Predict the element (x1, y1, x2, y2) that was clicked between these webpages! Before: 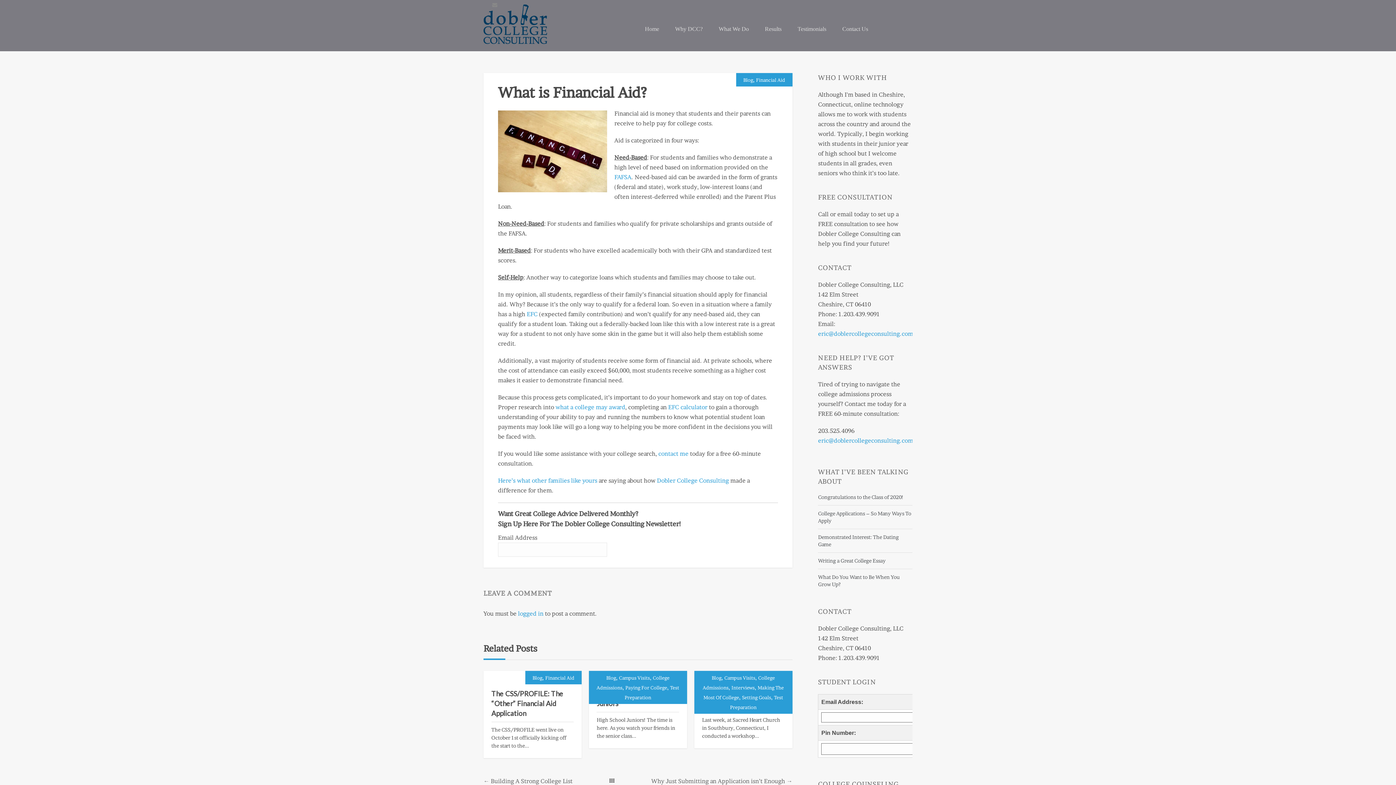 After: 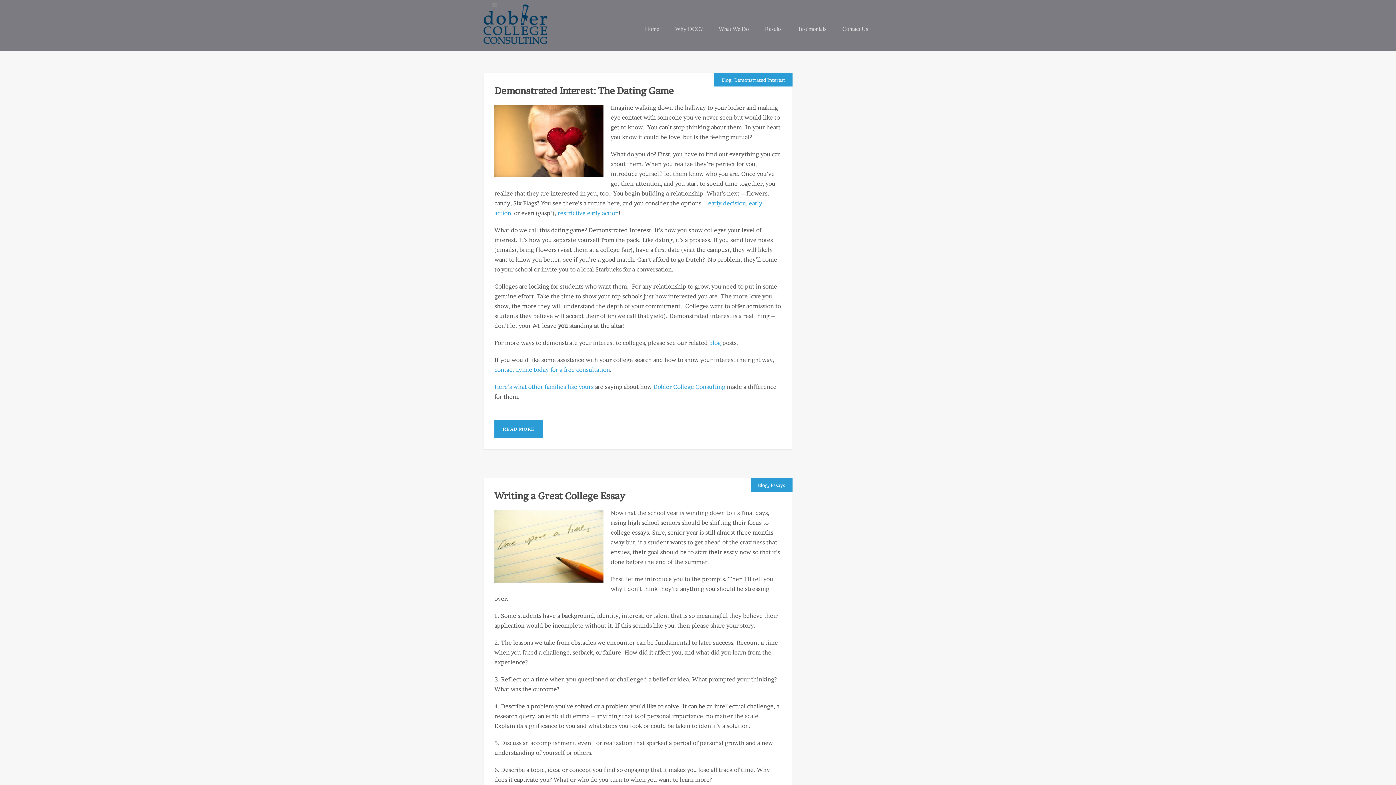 Action: label: Blog bbox: (711, 675, 721, 681)